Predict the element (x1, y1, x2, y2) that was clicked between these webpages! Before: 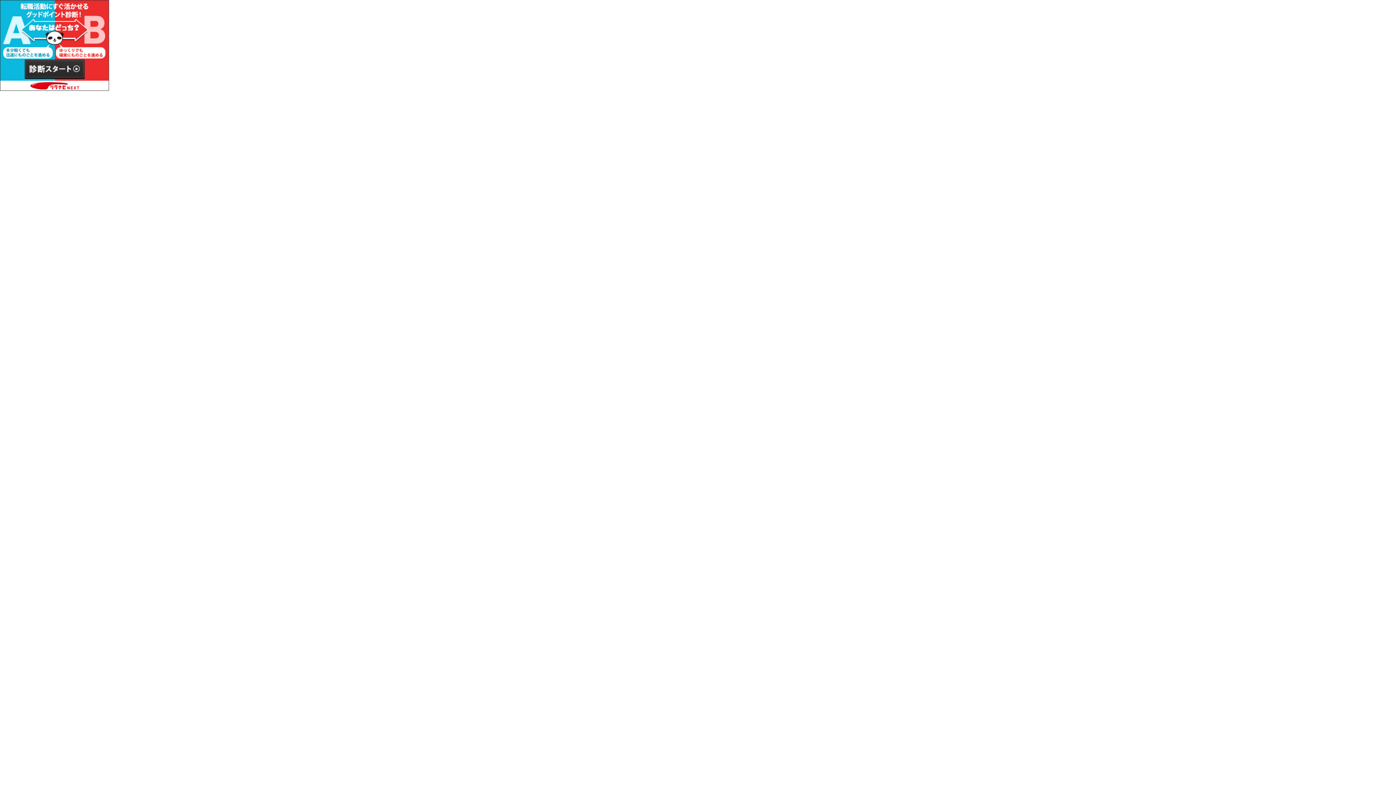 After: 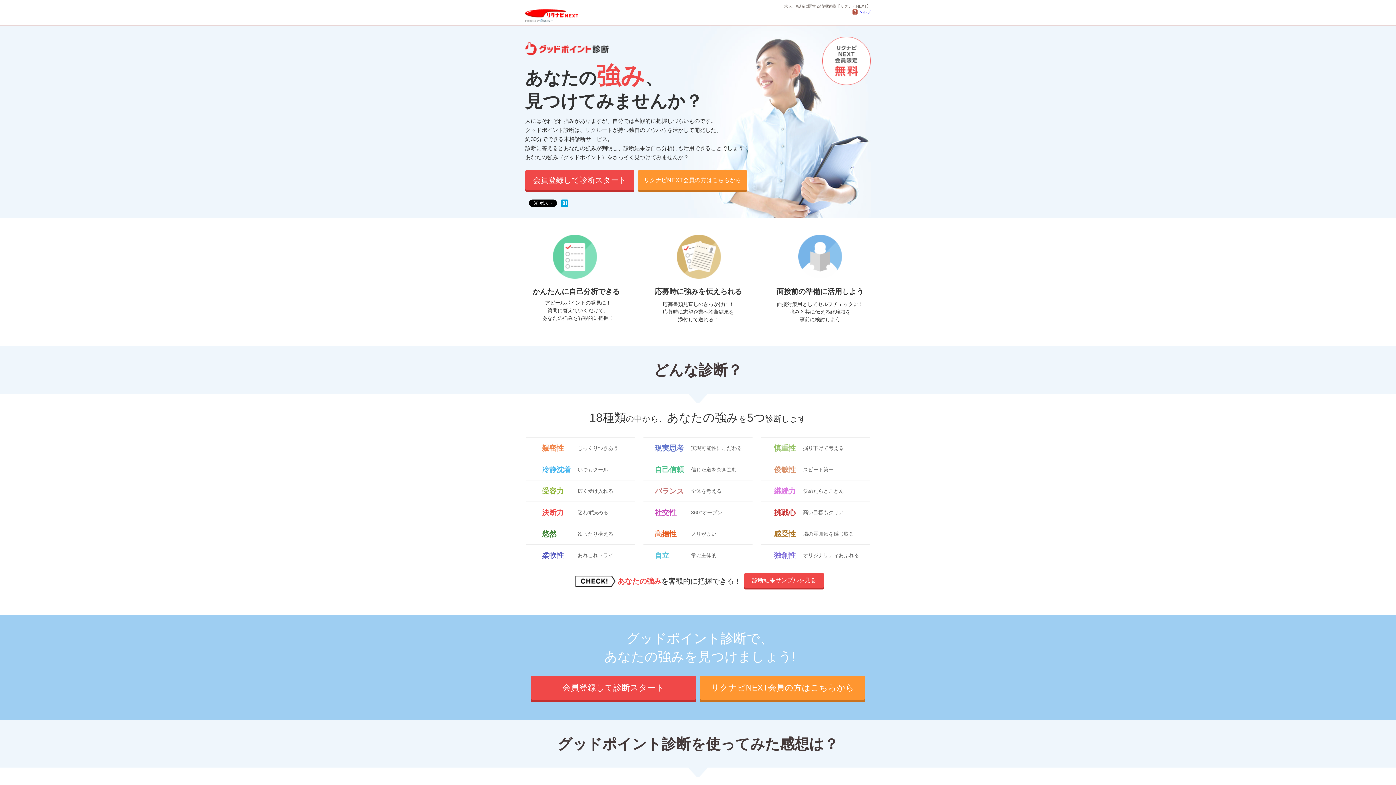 Action: bbox: (0, 84, 109, 90)